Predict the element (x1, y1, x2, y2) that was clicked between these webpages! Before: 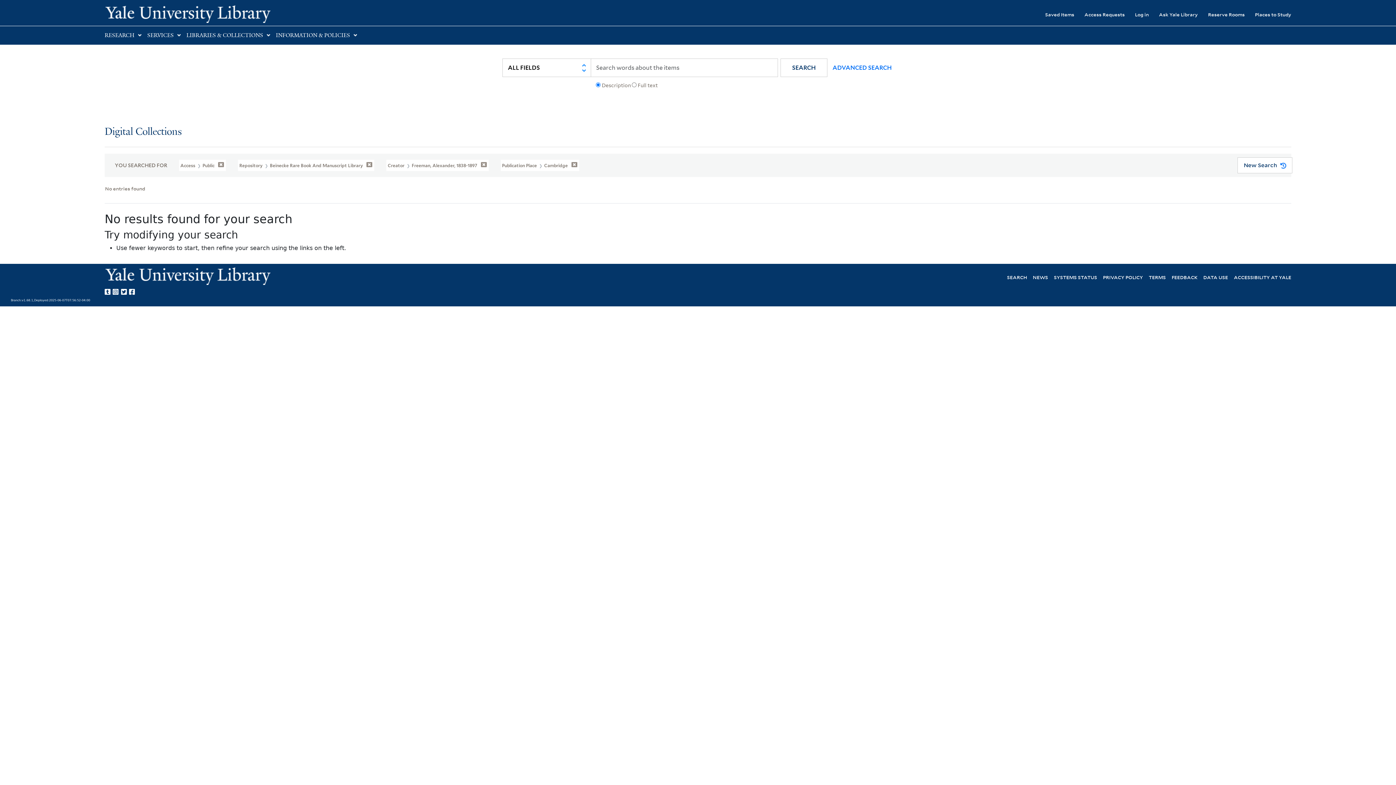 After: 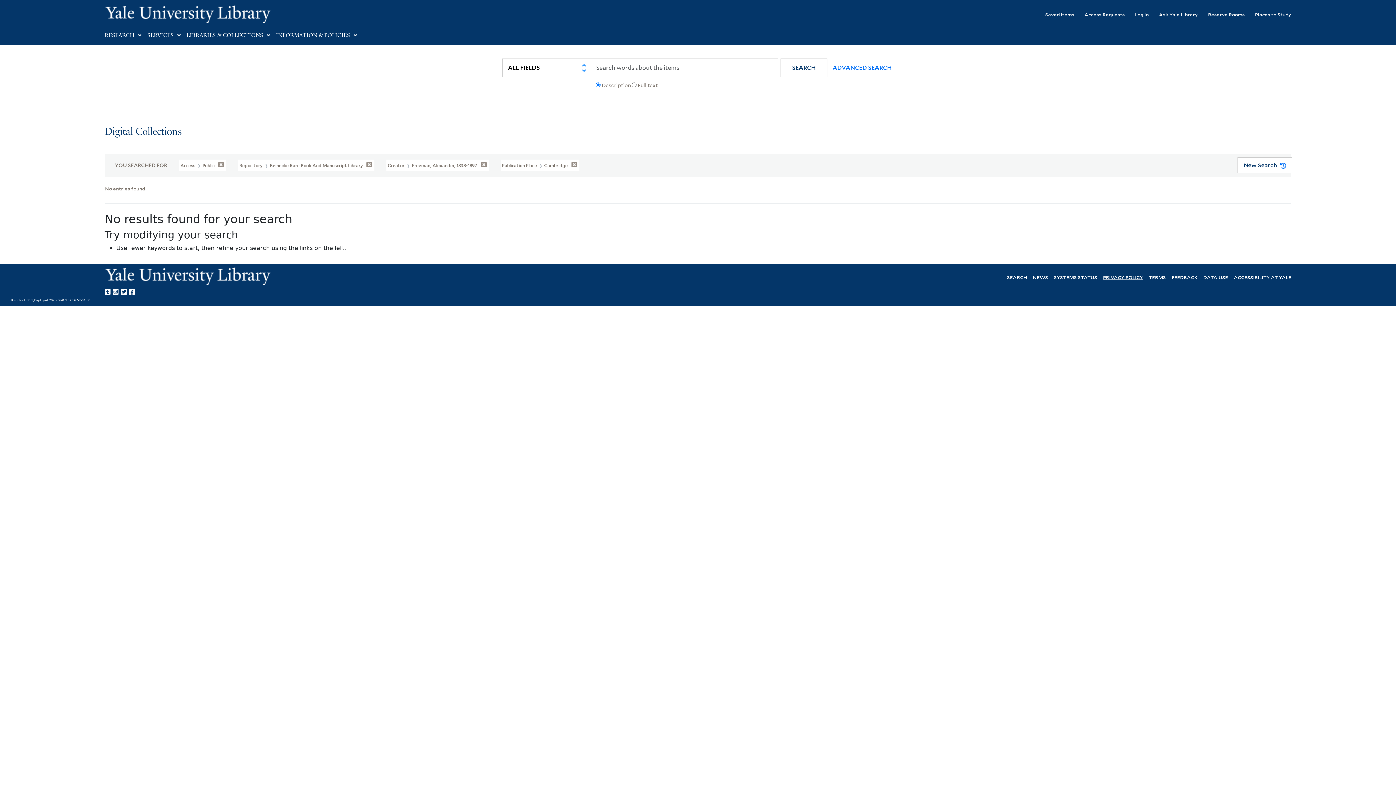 Action: label: PRIVACY POLICY bbox: (1103, 273, 1143, 280)